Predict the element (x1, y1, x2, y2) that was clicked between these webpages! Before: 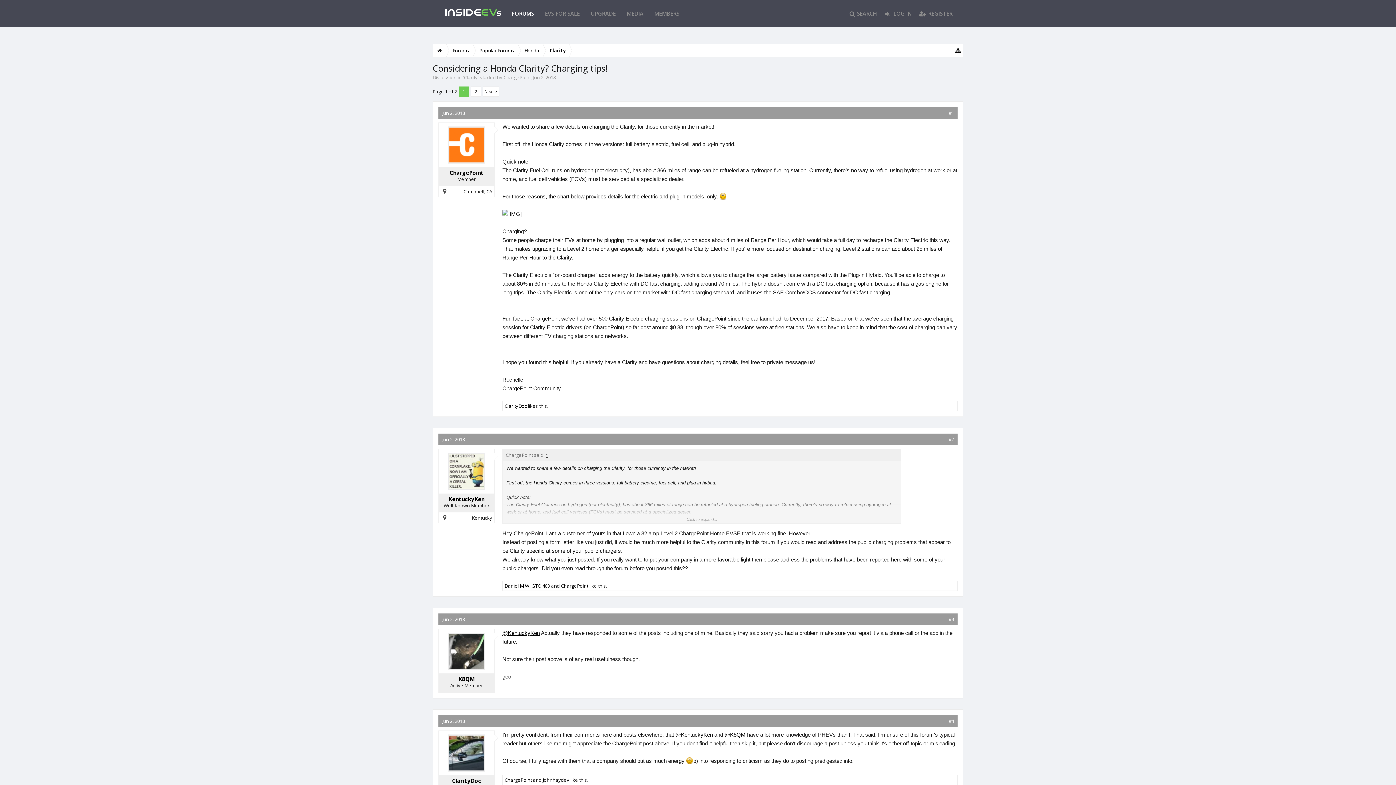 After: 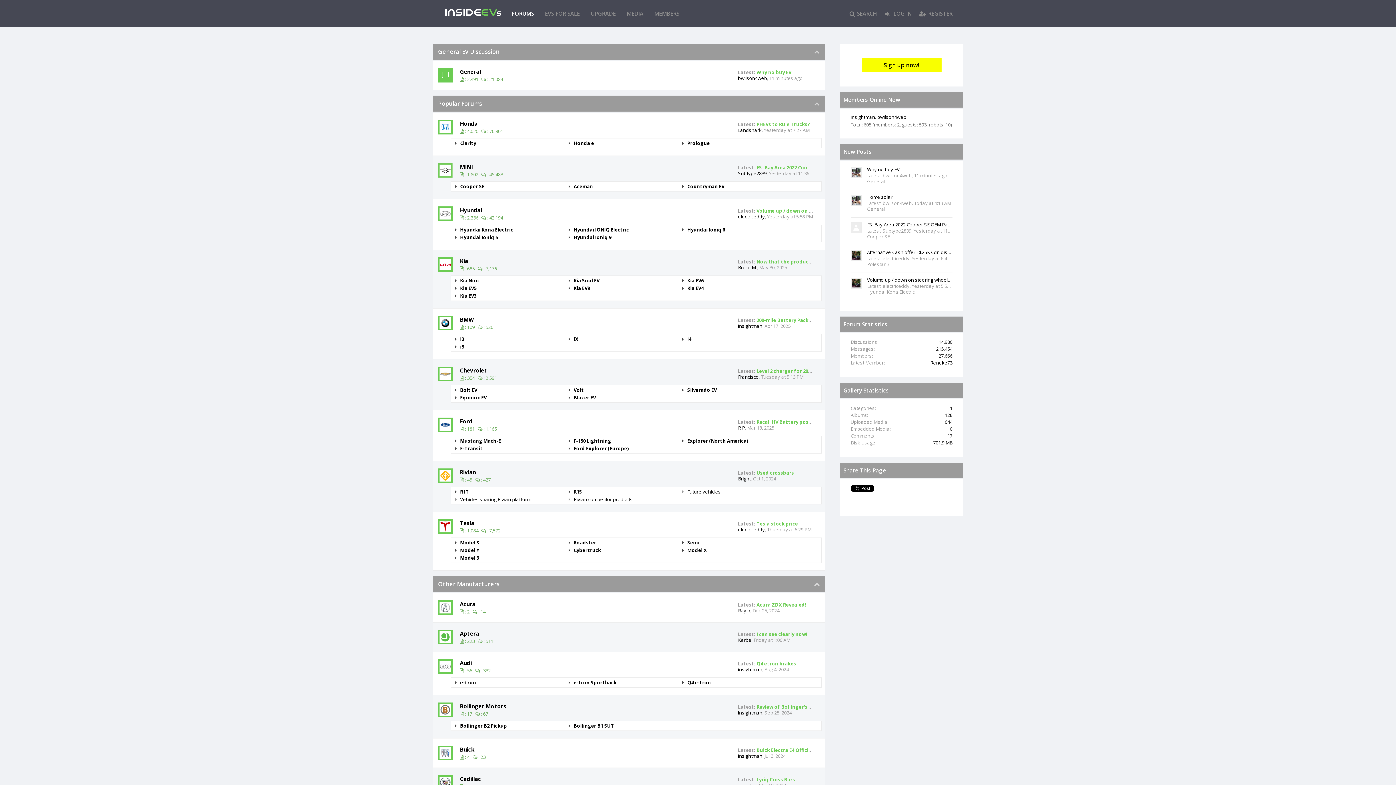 Action: label: FORUMS bbox: (506, 0, 539, 27)